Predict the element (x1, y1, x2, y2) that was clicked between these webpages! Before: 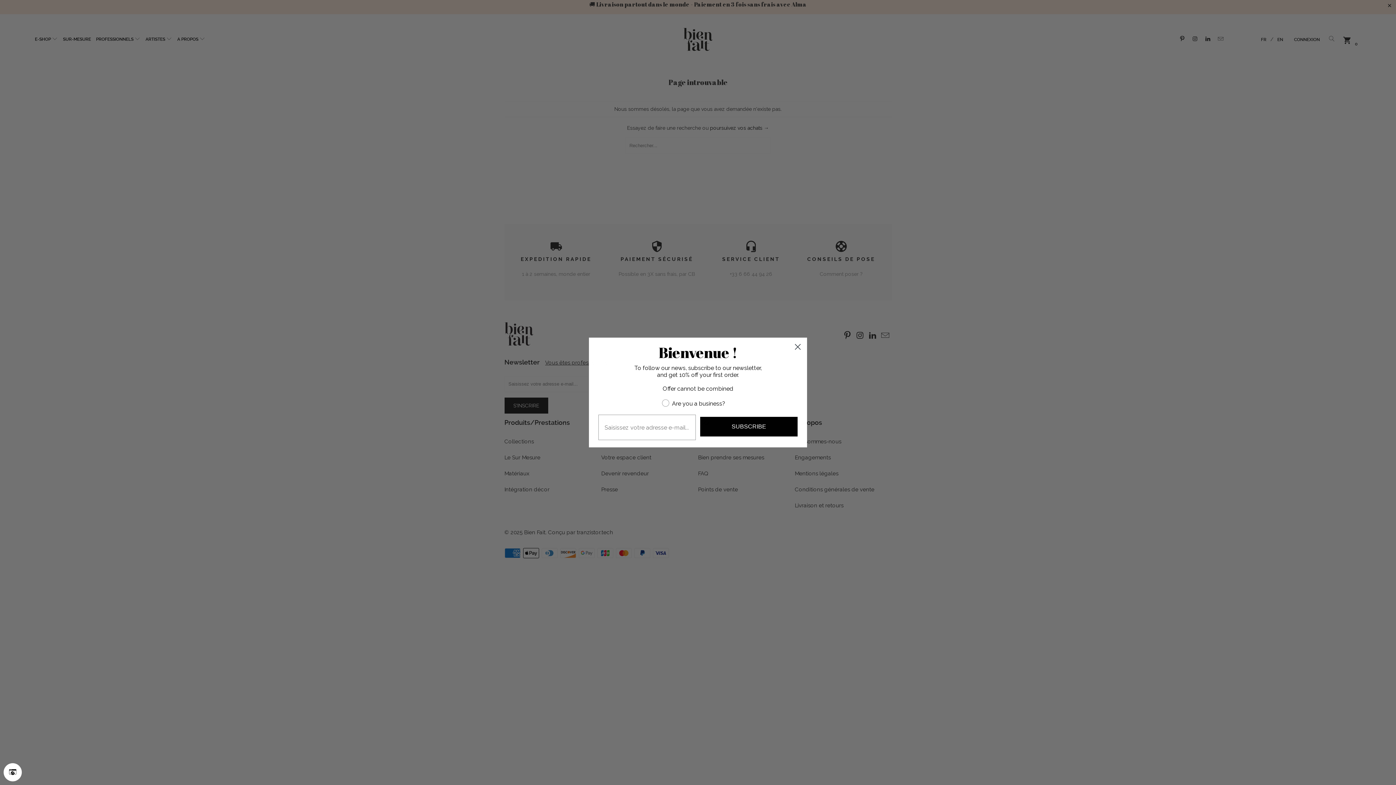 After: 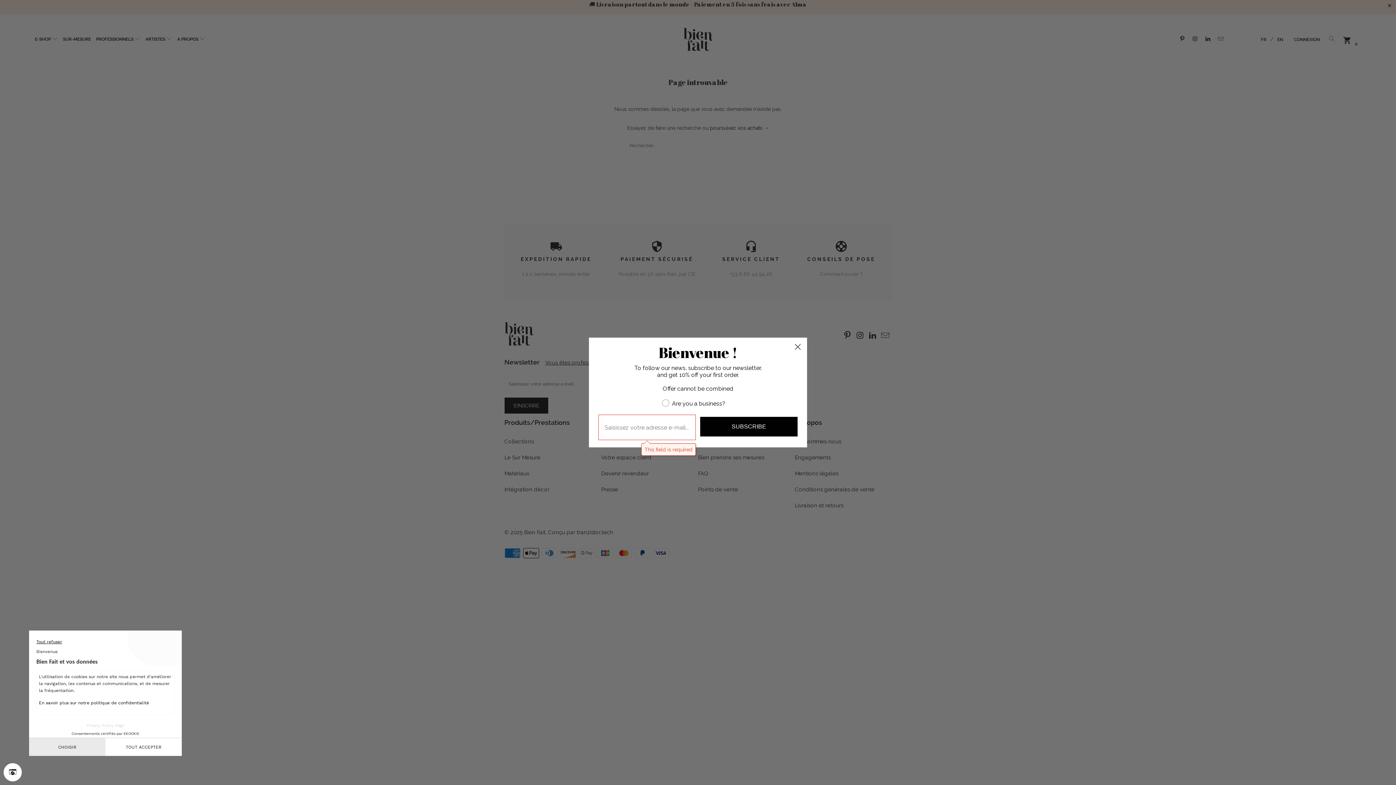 Action: bbox: (700, 417, 797, 436) label: SUBSCRIBE